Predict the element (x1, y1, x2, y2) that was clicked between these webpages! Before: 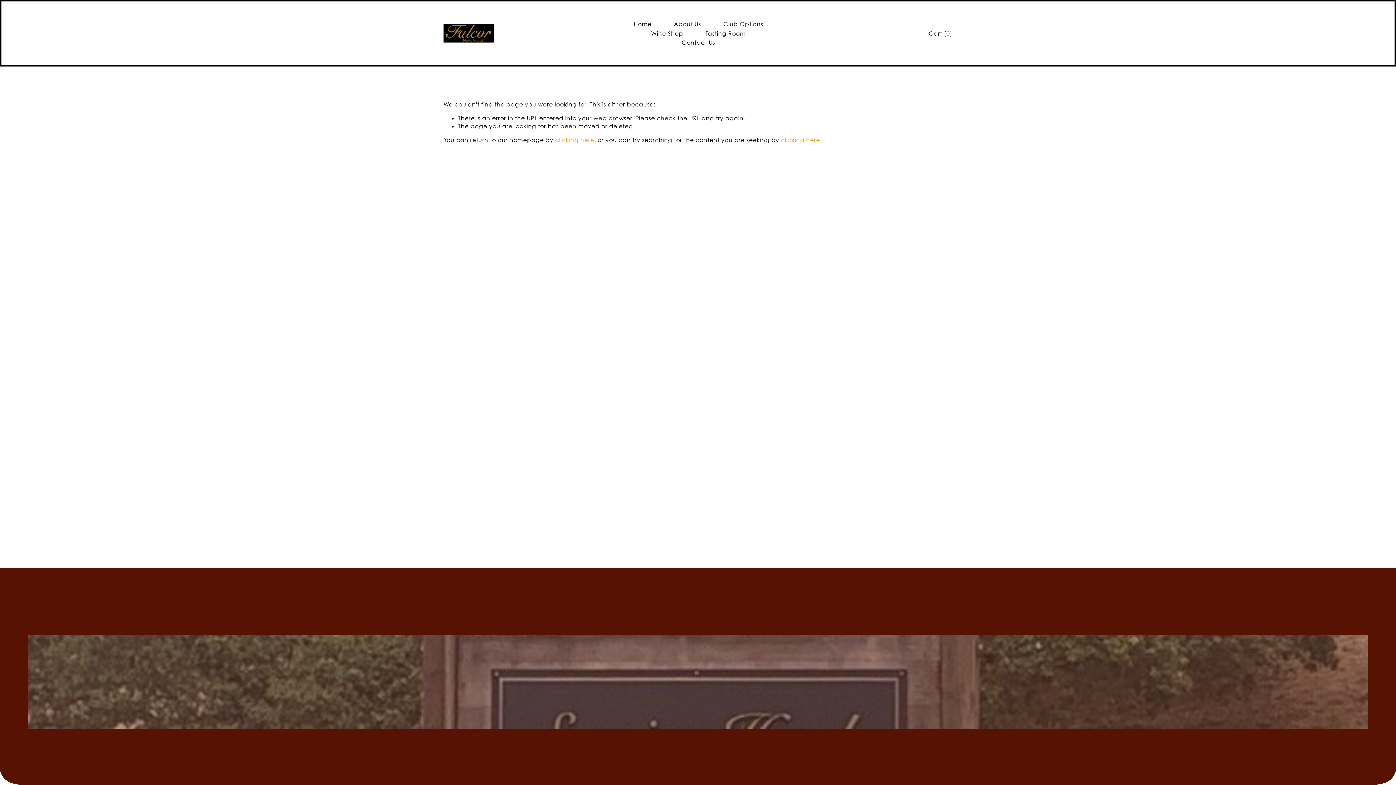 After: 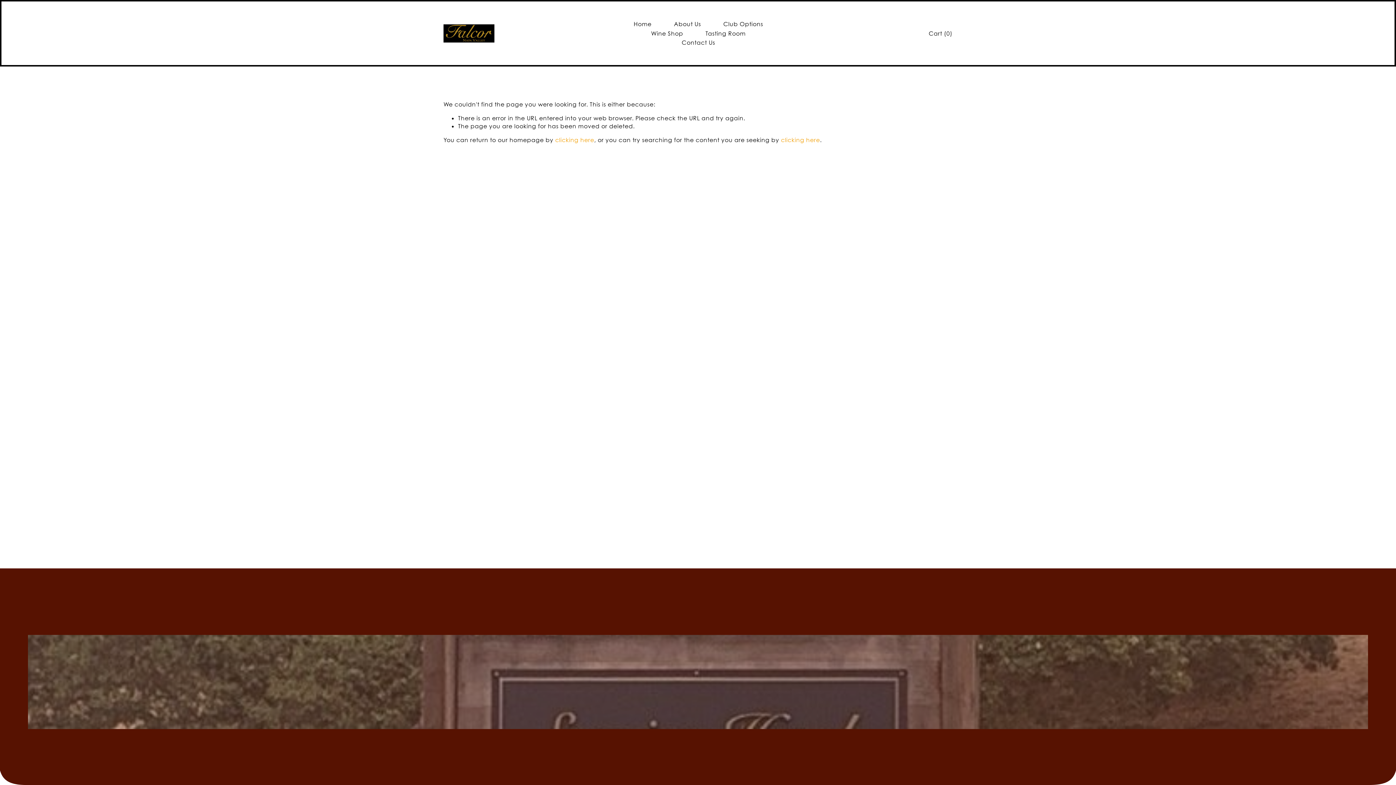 Action: label: Twitter bbox: (712, 647, 723, 659)